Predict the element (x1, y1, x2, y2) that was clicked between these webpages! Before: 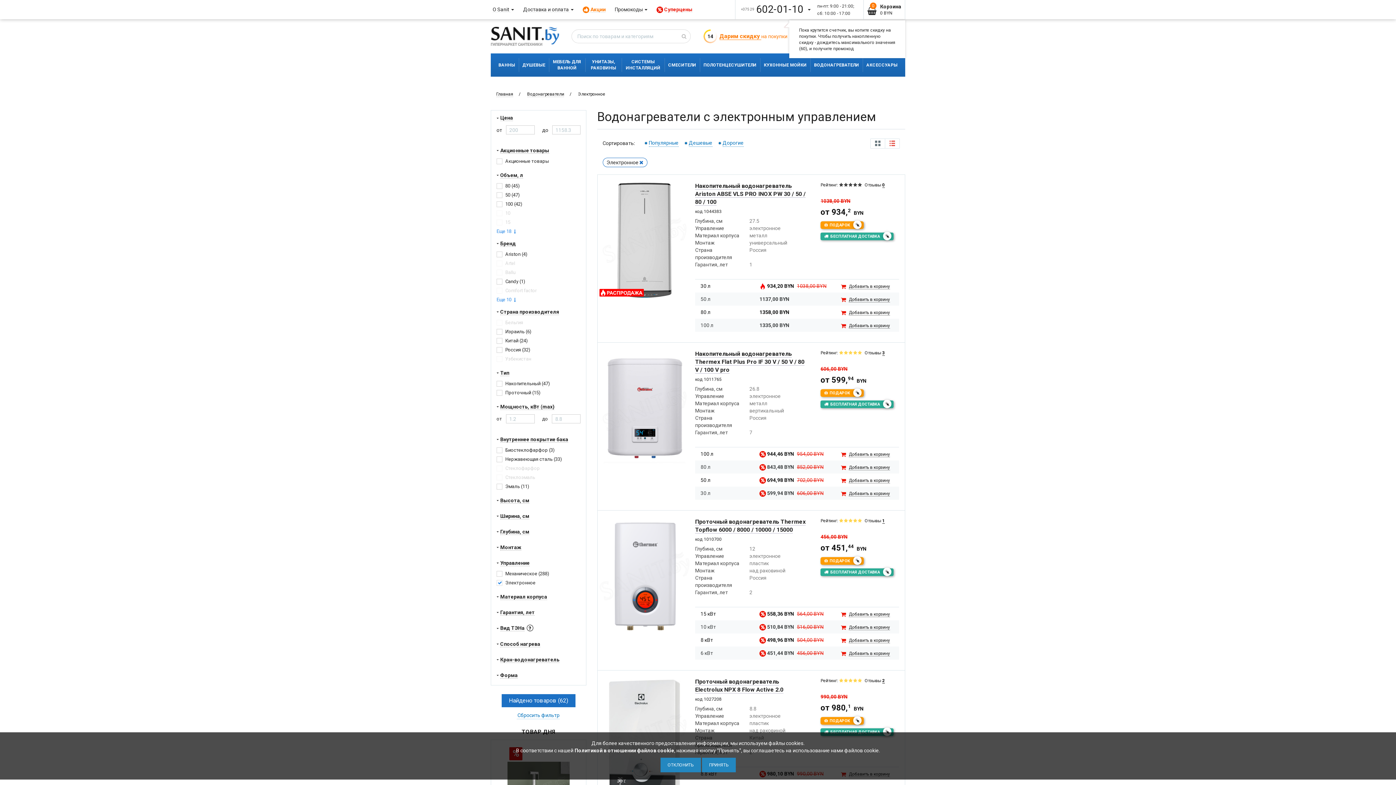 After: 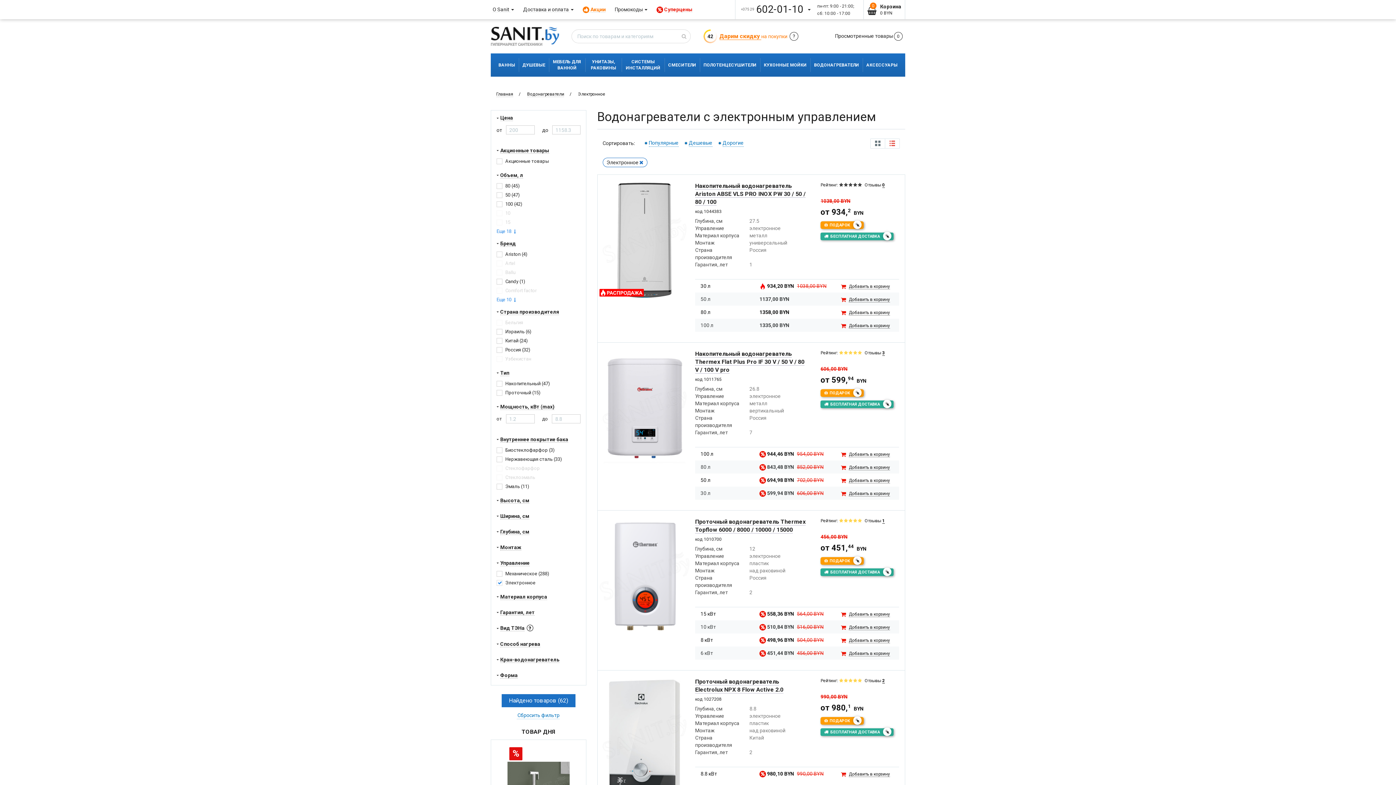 Action: bbox: (660, 758, 700, 772) label: ОТКЛОНИТЬ